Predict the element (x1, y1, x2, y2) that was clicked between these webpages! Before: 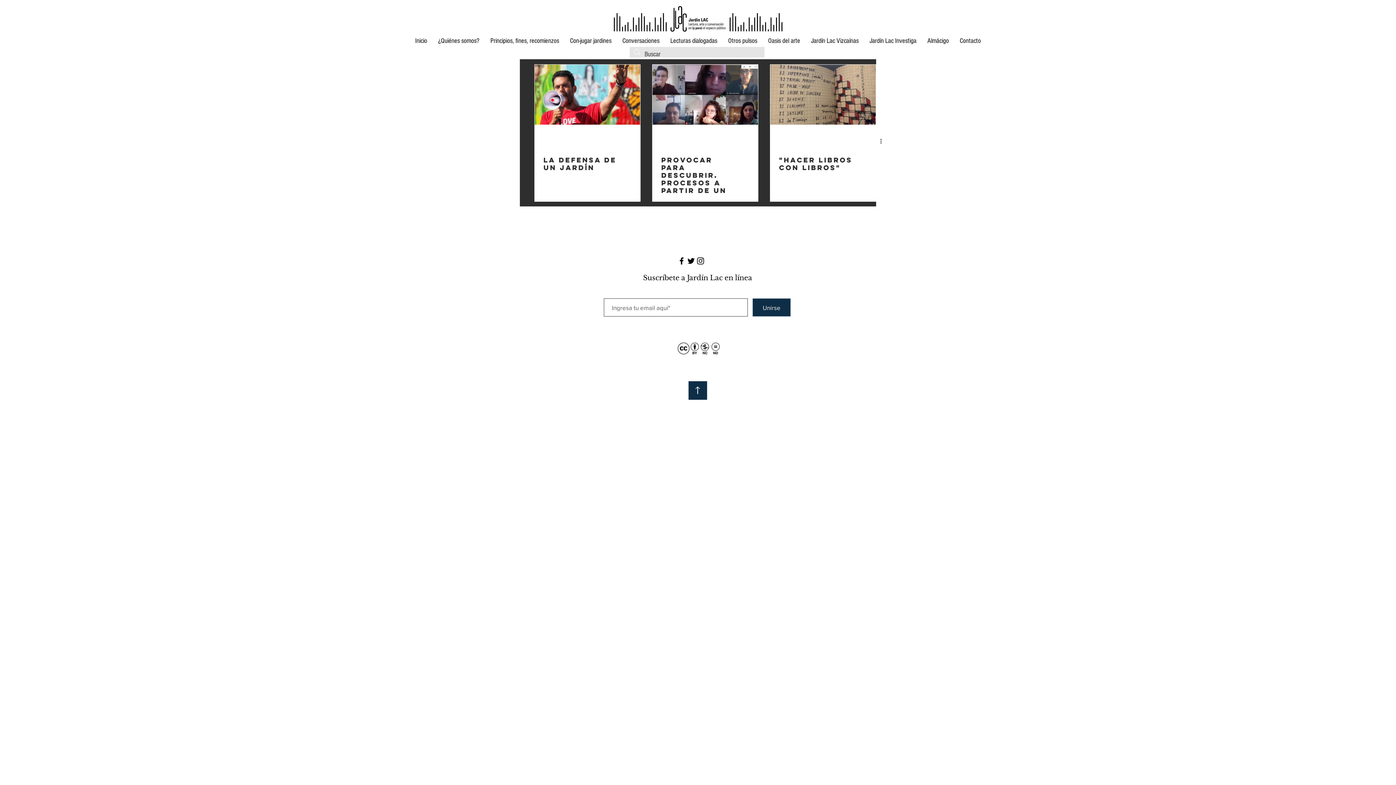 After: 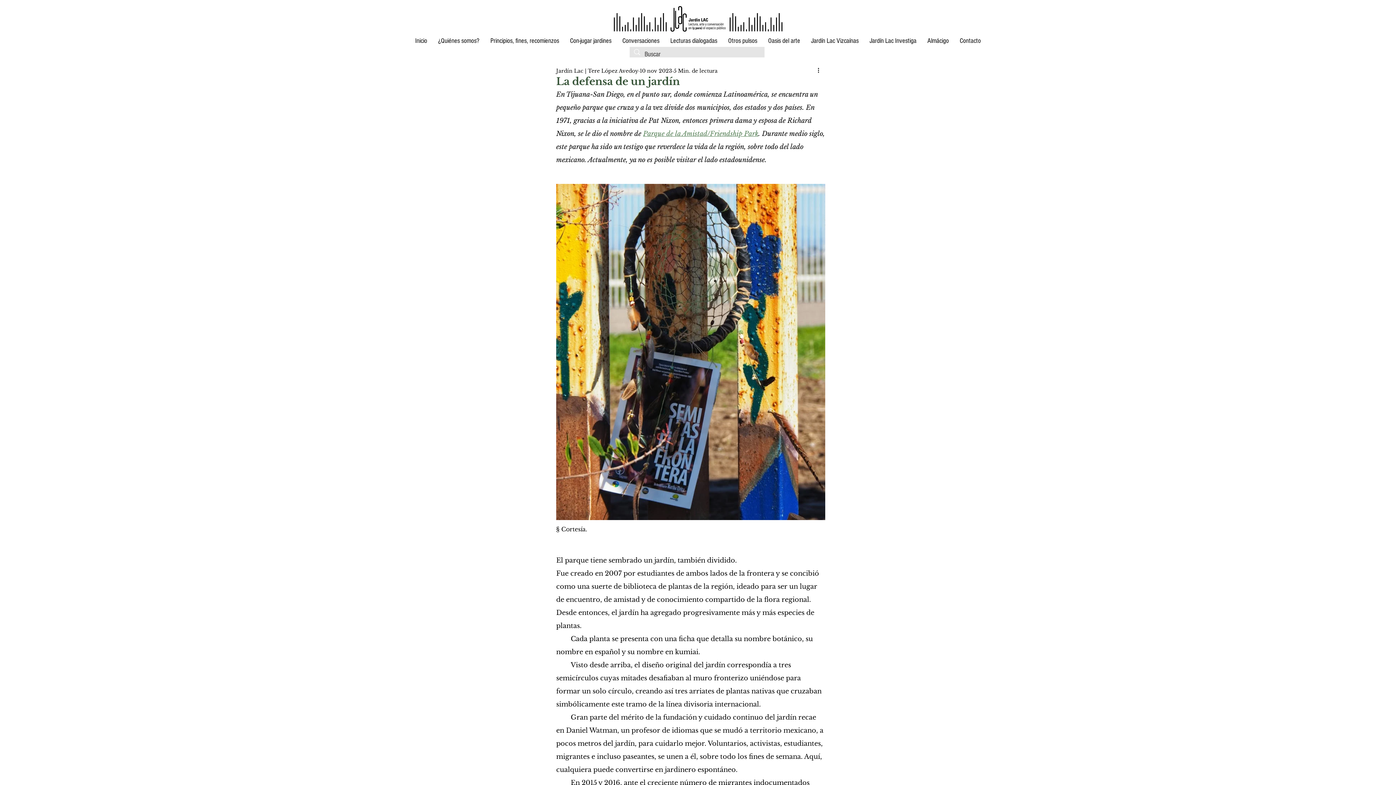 Action: bbox: (543, 156, 649, 171) label: La defensa de un jardín